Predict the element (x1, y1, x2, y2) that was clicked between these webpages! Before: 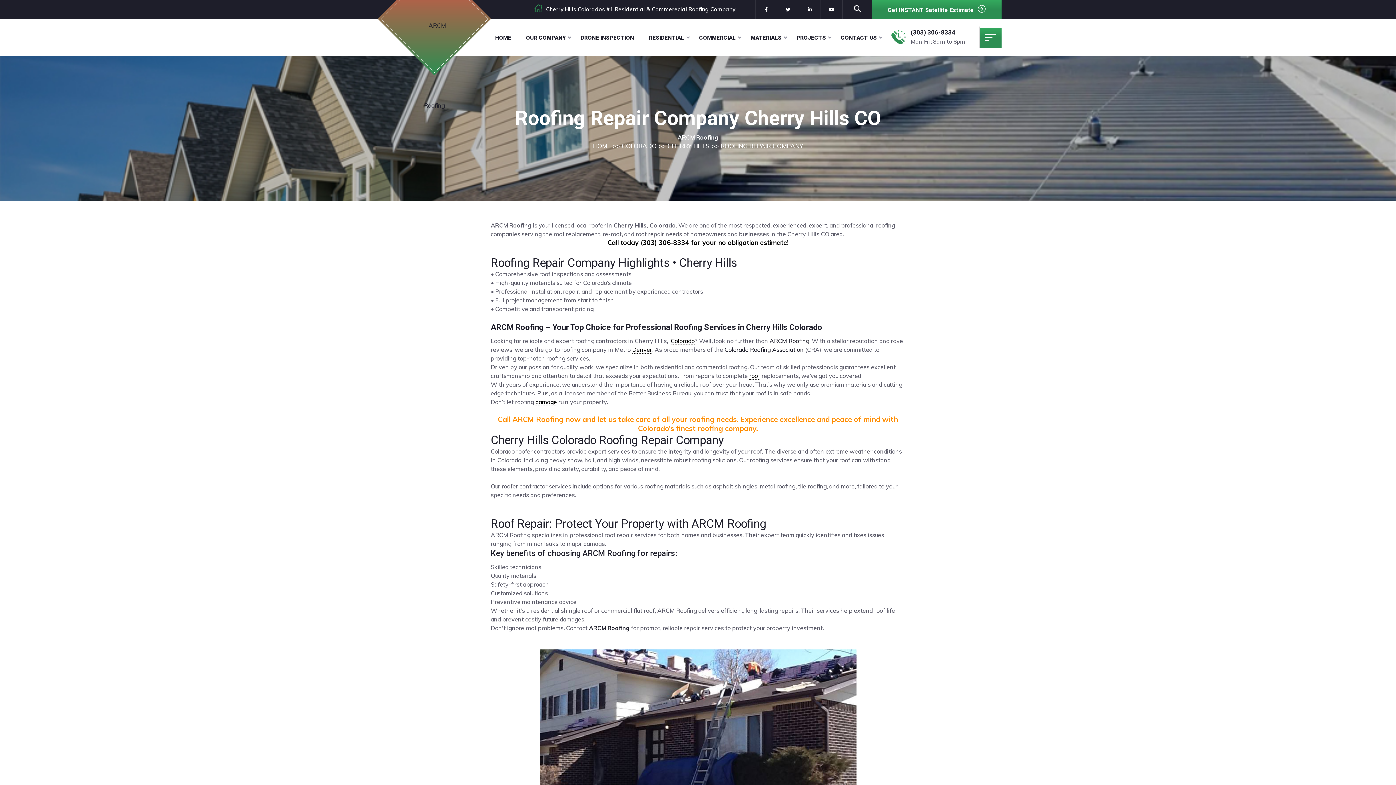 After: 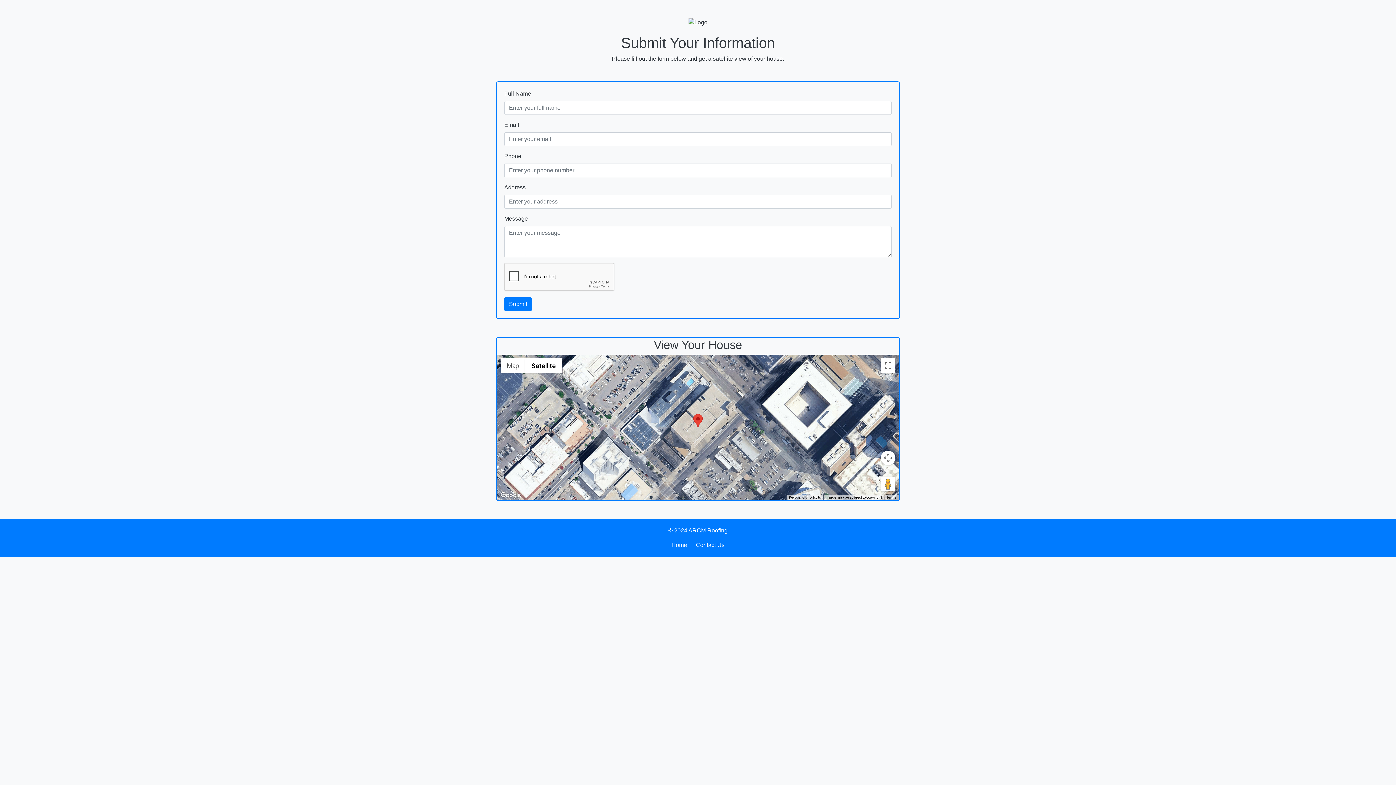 Action: bbox: (872, 0, 1001, 19) label: Get INSTANT Satellite Estimate